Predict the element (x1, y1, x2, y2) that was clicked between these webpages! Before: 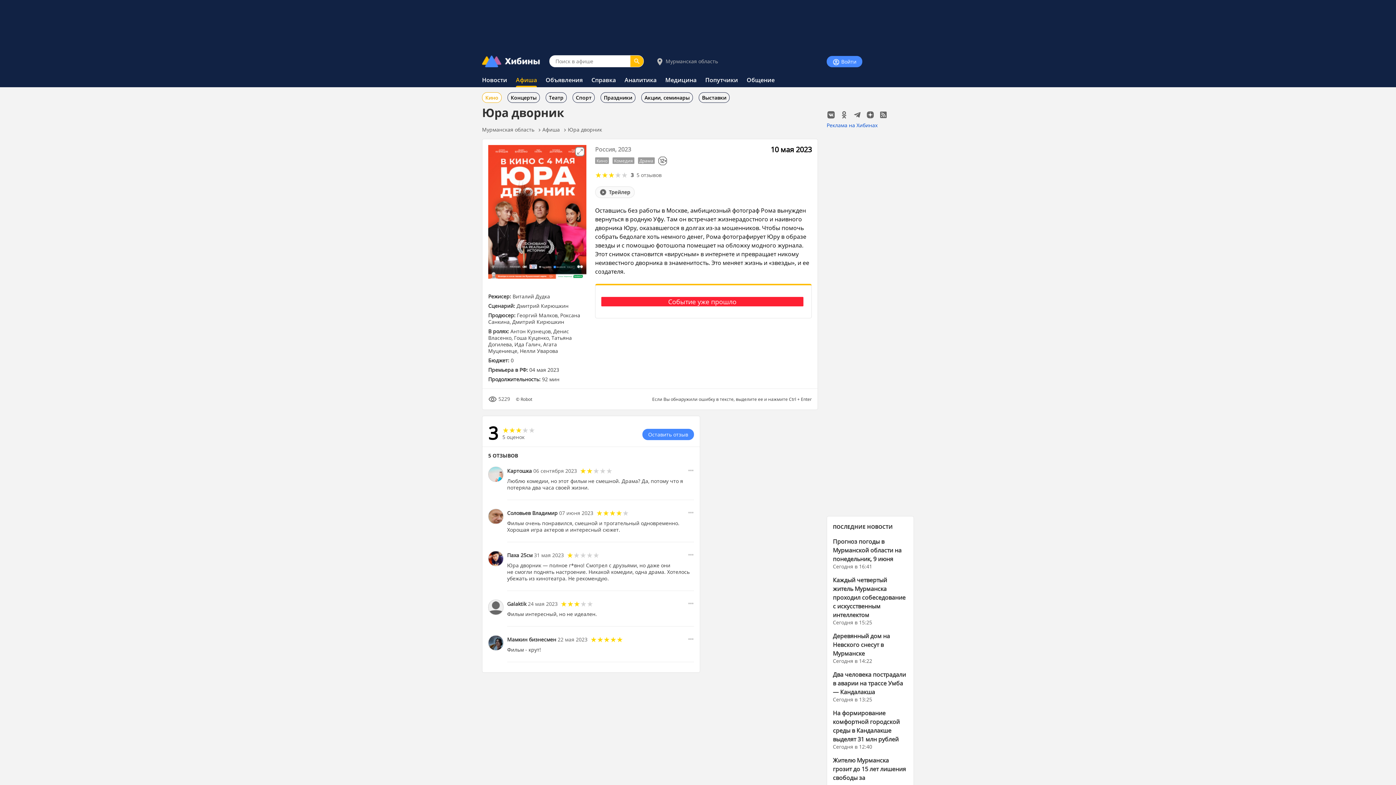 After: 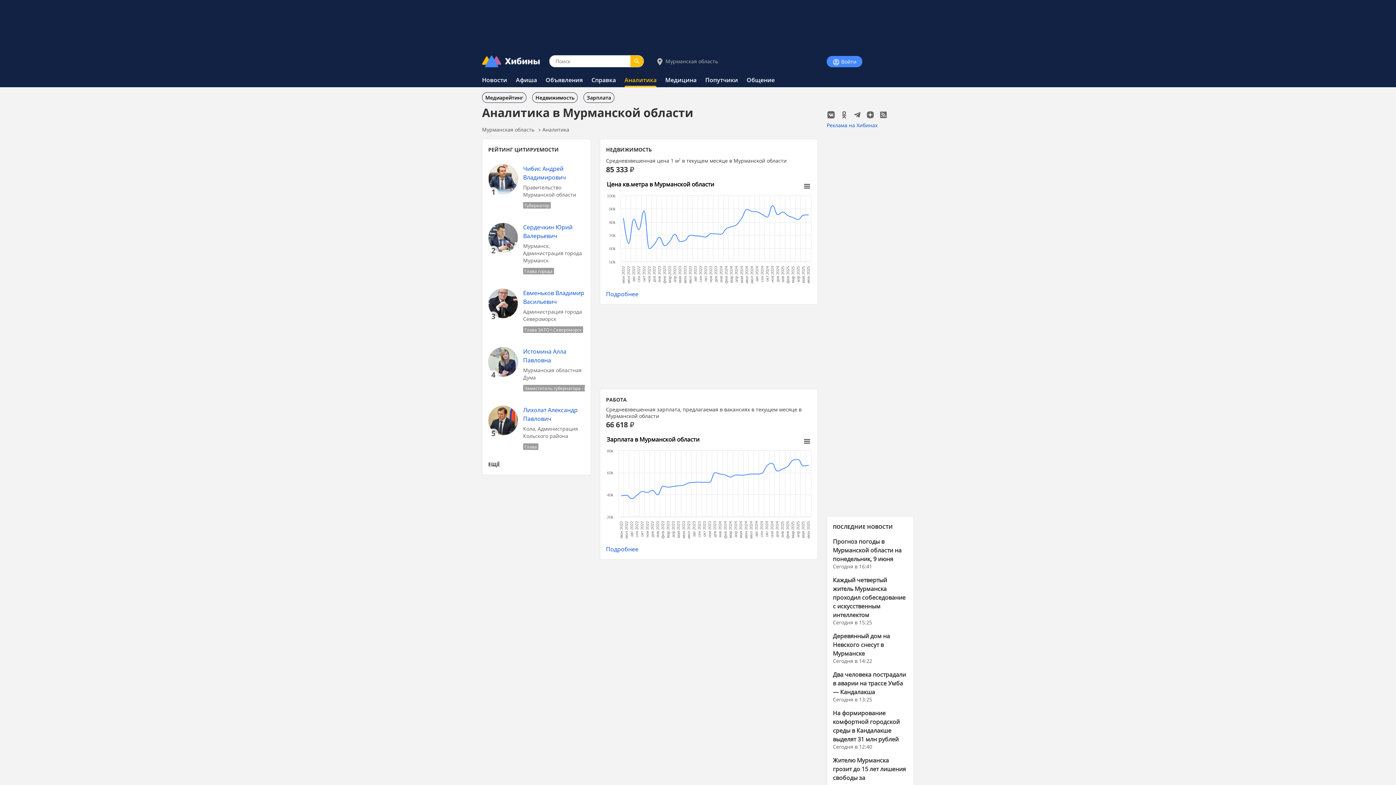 Action: label: Аналитика bbox: (624, 76, 656, 84)